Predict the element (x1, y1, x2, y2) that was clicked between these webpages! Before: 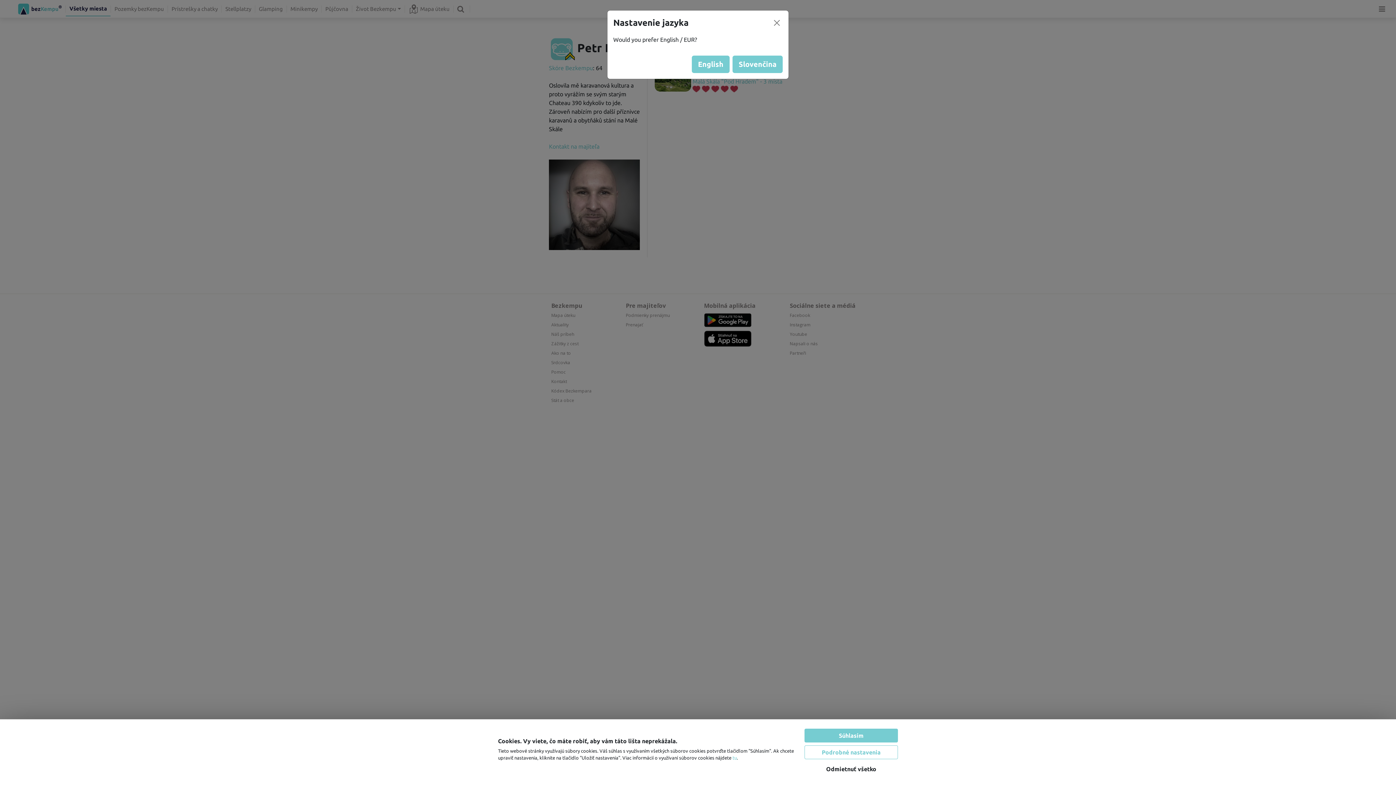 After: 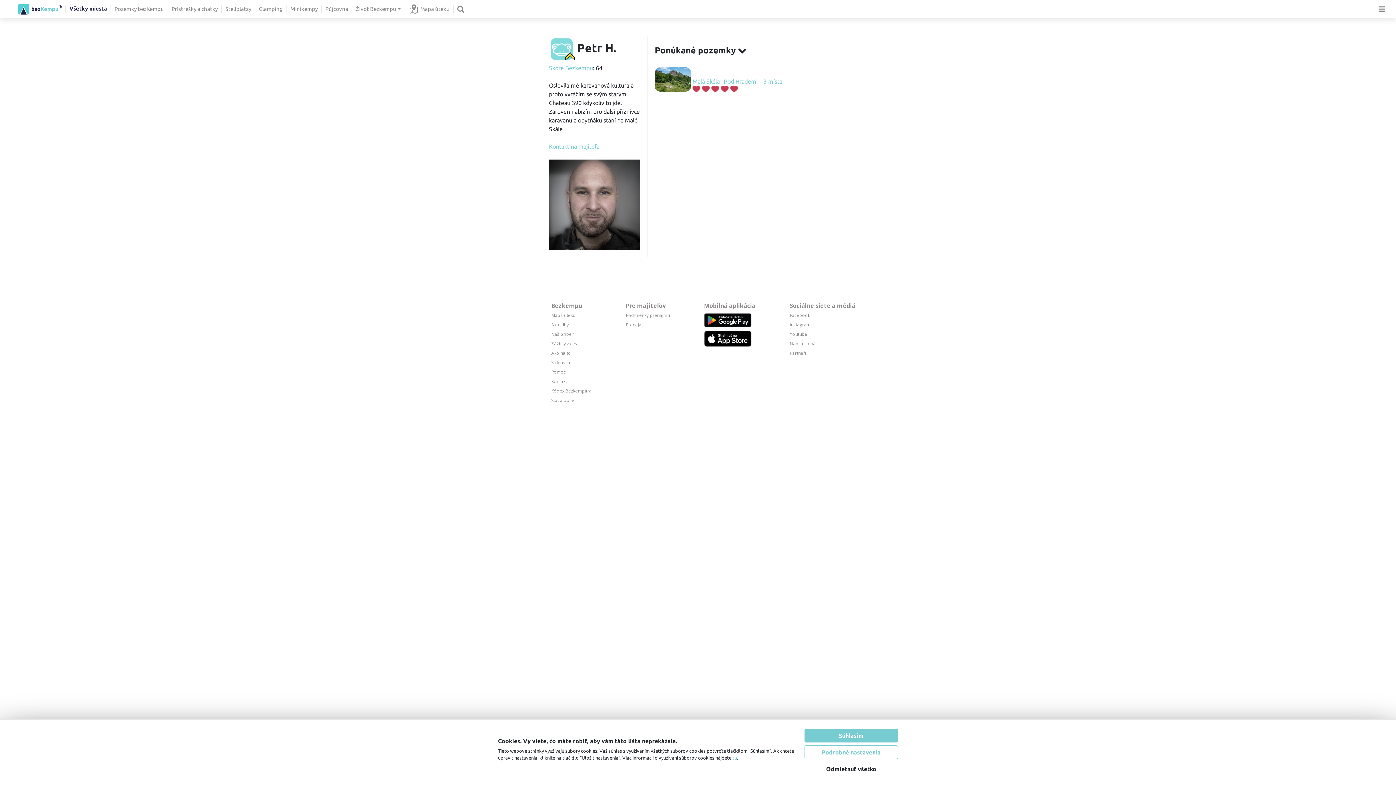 Action: bbox: (771, 17, 782, 28)